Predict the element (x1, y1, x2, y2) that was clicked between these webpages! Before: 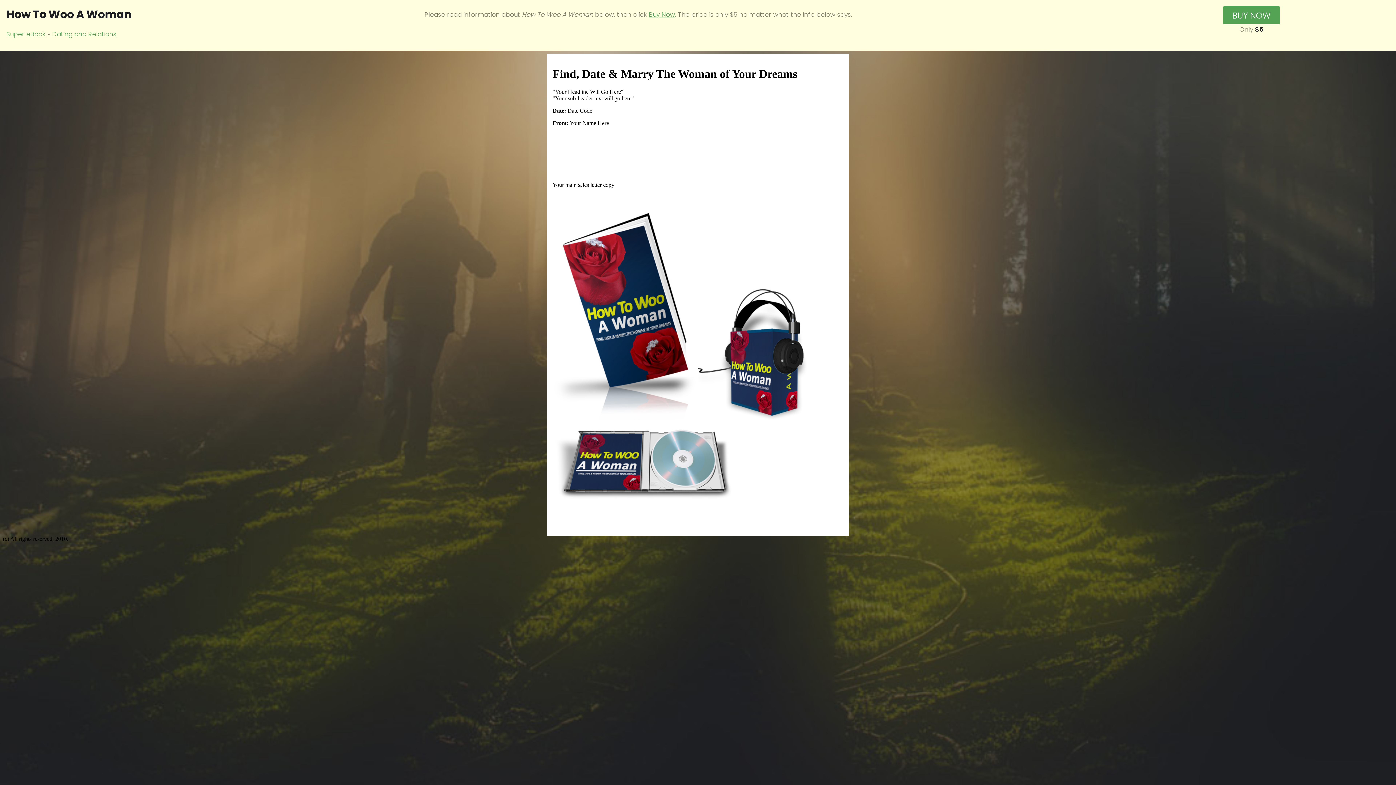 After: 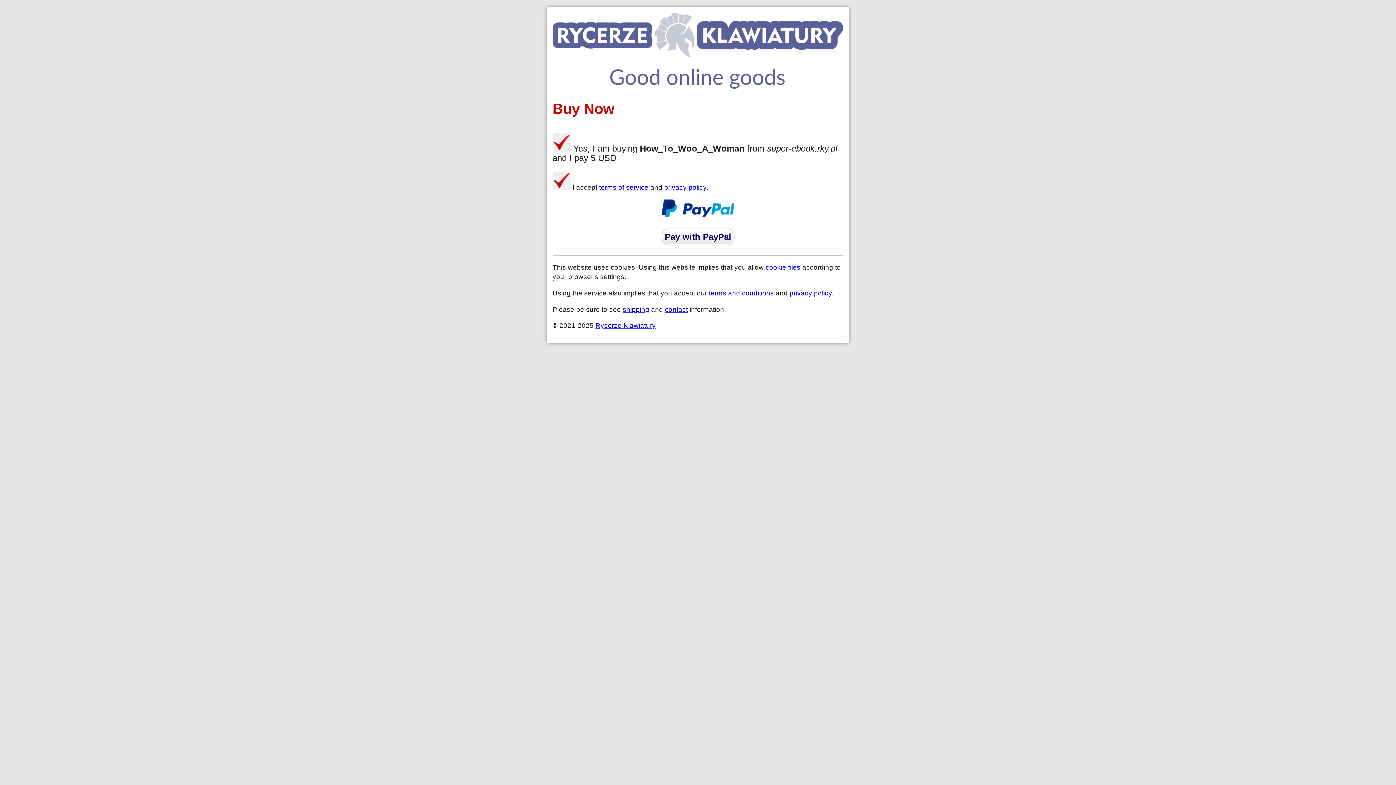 Action: label: BUY NOW bbox: (1223, 6, 1280, 24)